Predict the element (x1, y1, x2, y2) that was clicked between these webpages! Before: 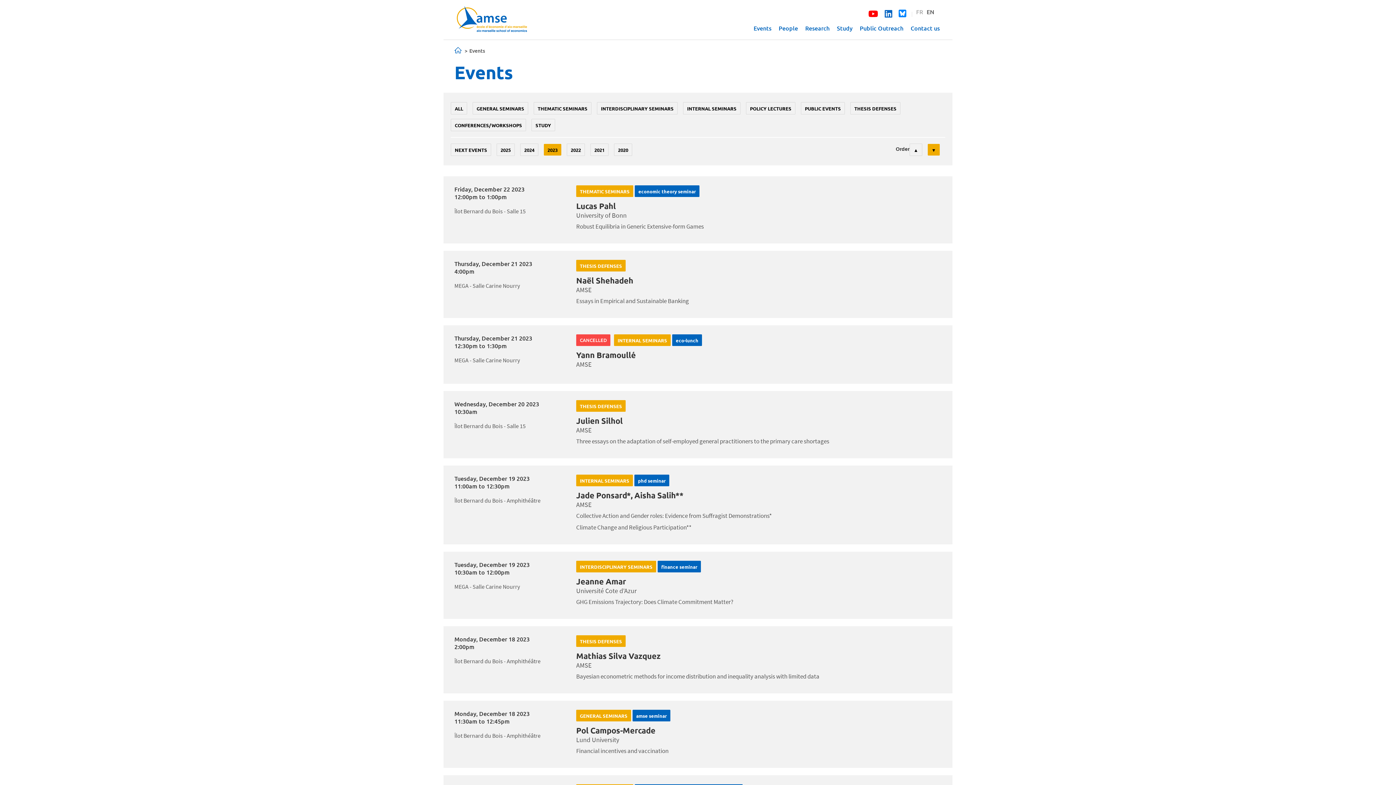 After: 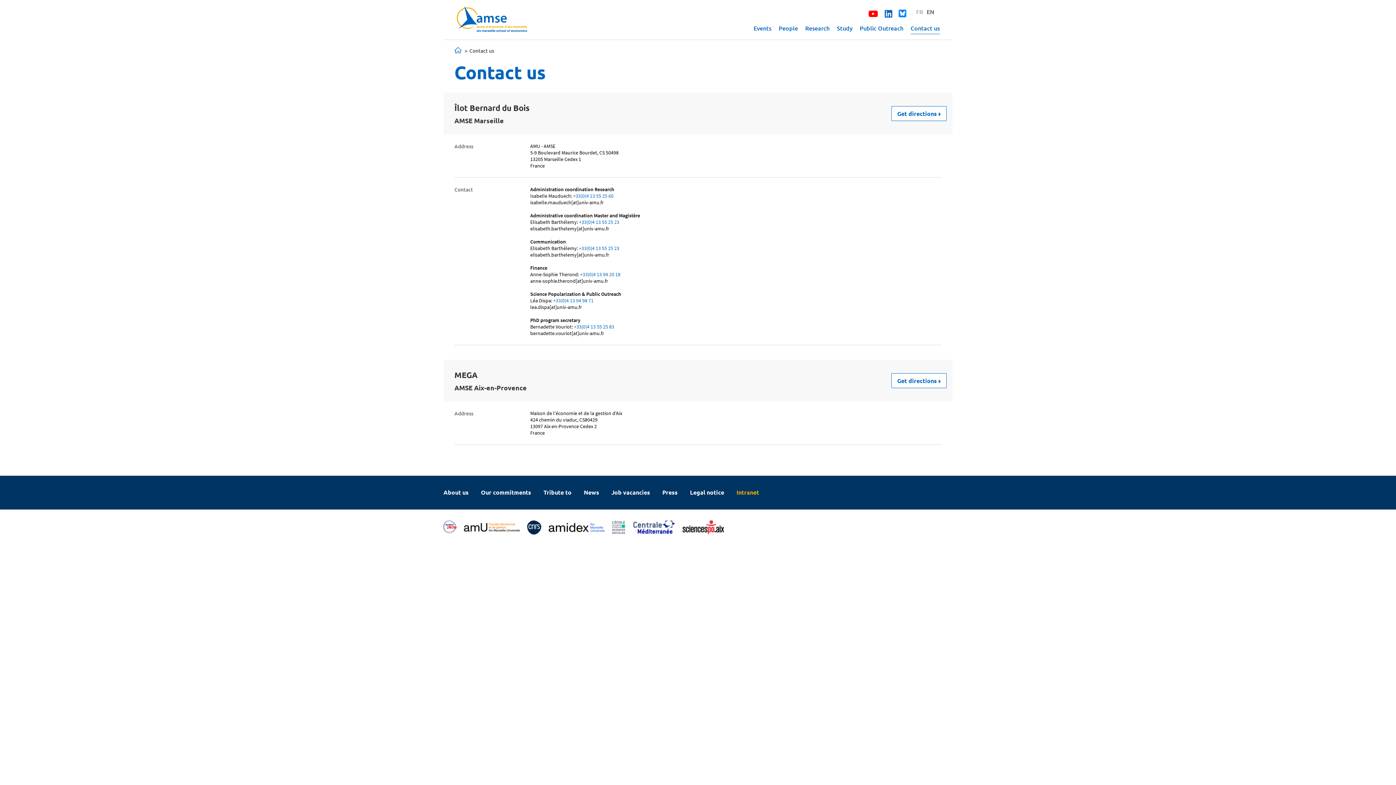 Action: label: Contact us bbox: (910, 24, 940, 33)